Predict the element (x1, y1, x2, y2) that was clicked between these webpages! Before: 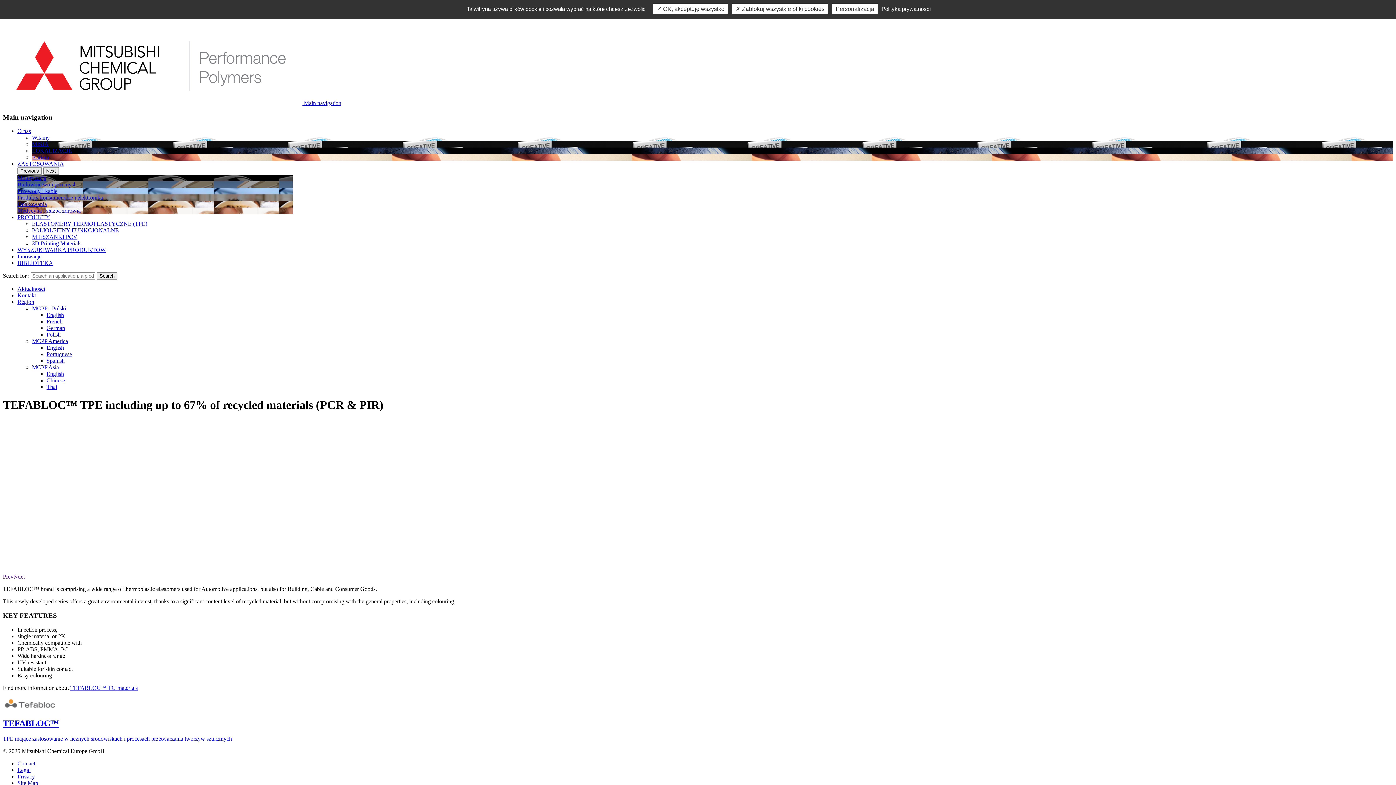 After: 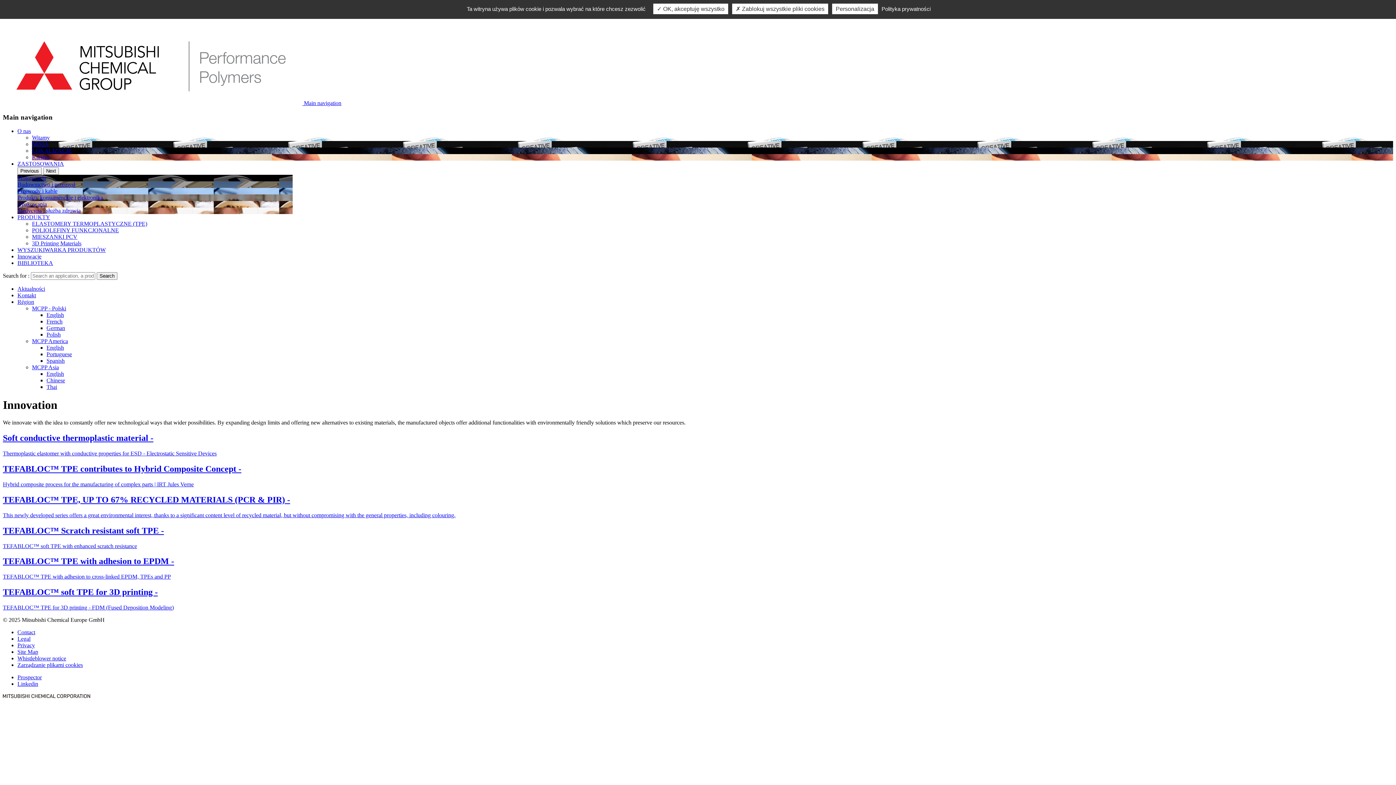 Action: label: Innowacje bbox: (17, 253, 41, 259)